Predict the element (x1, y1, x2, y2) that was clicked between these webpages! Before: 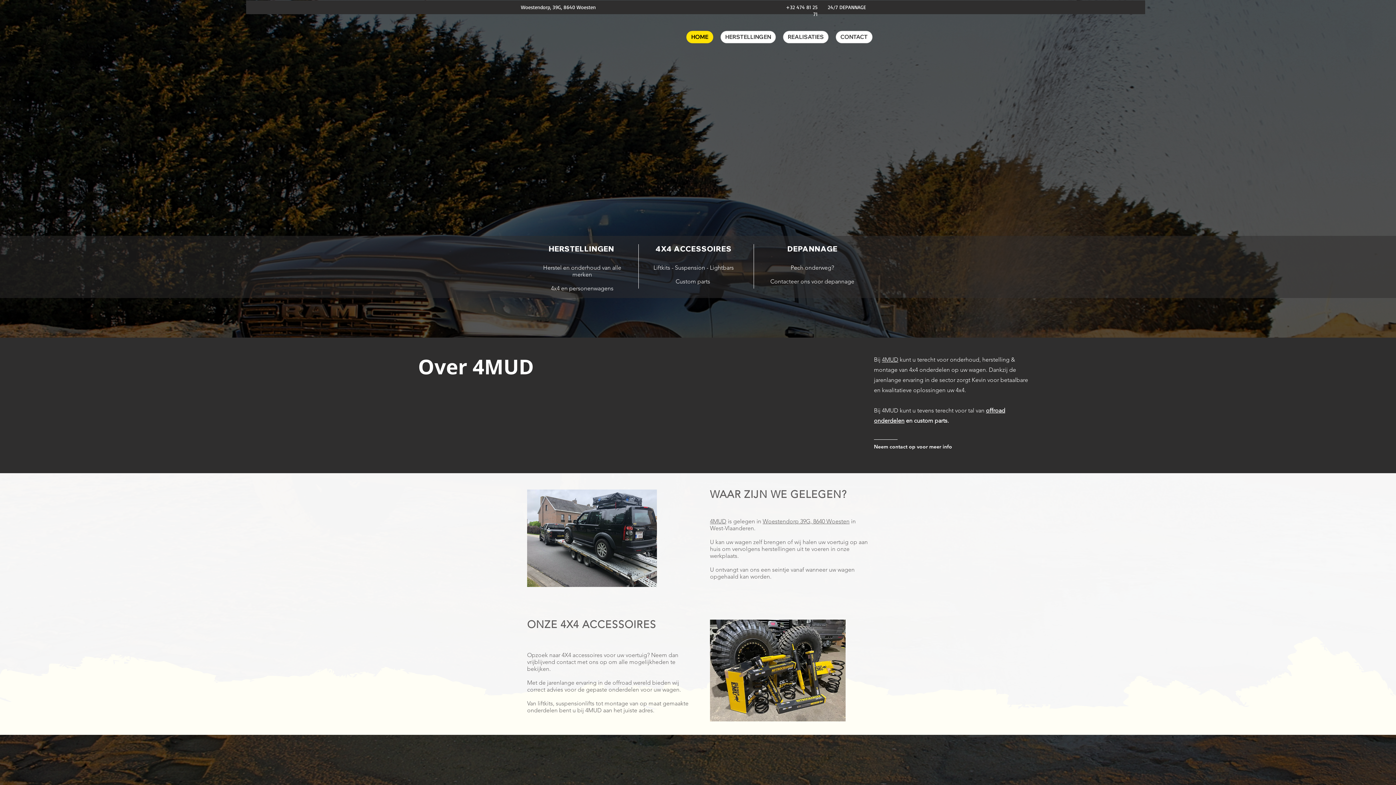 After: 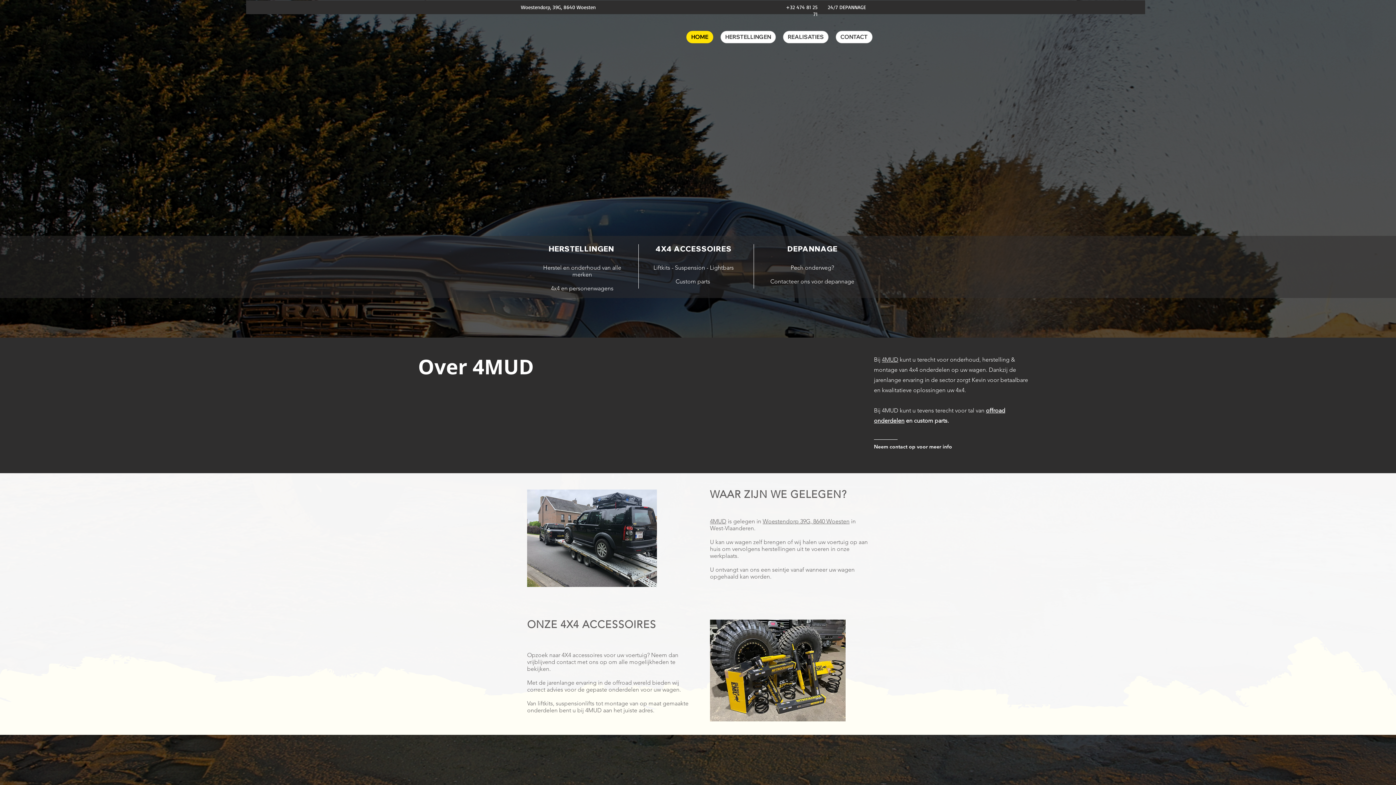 Action: bbox: (675, 278, 711, 285) label: Custom parts 